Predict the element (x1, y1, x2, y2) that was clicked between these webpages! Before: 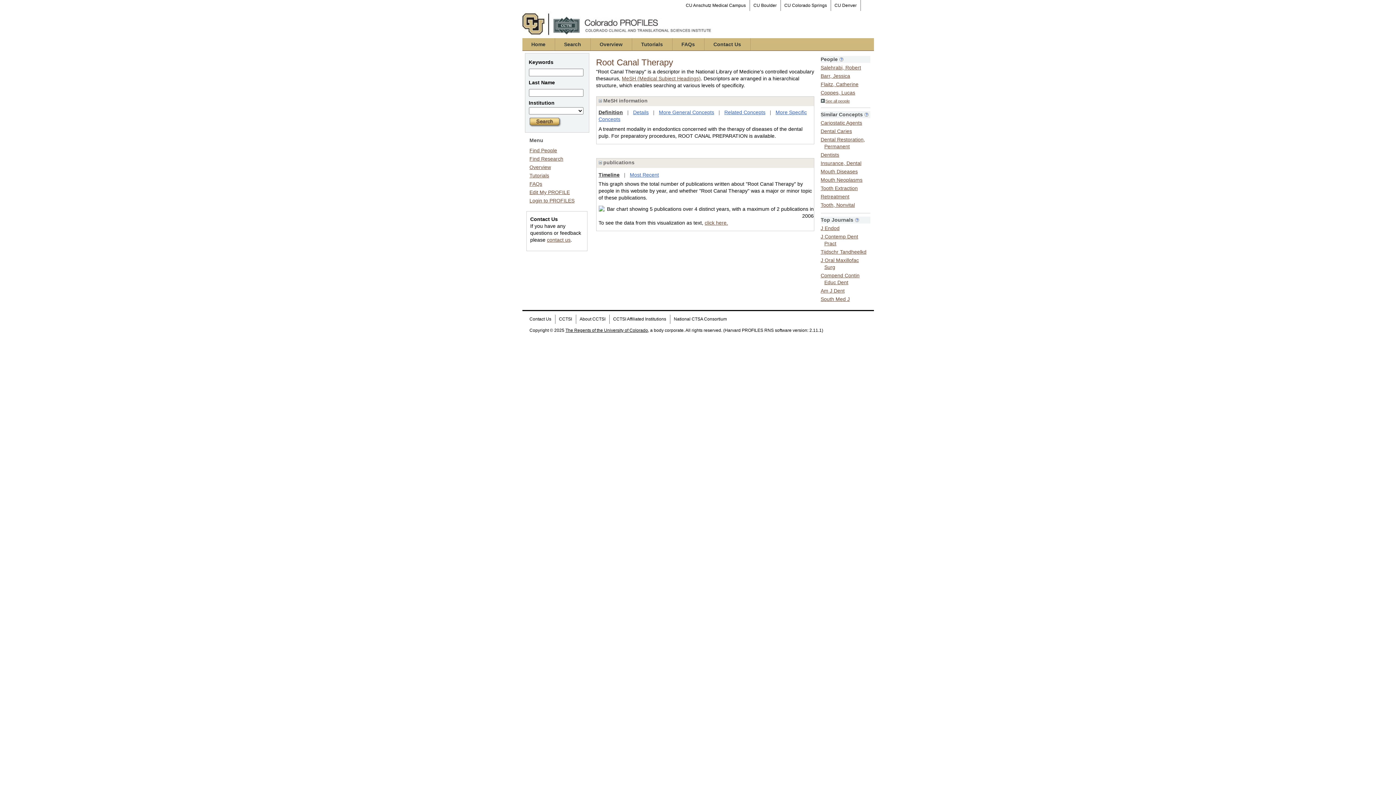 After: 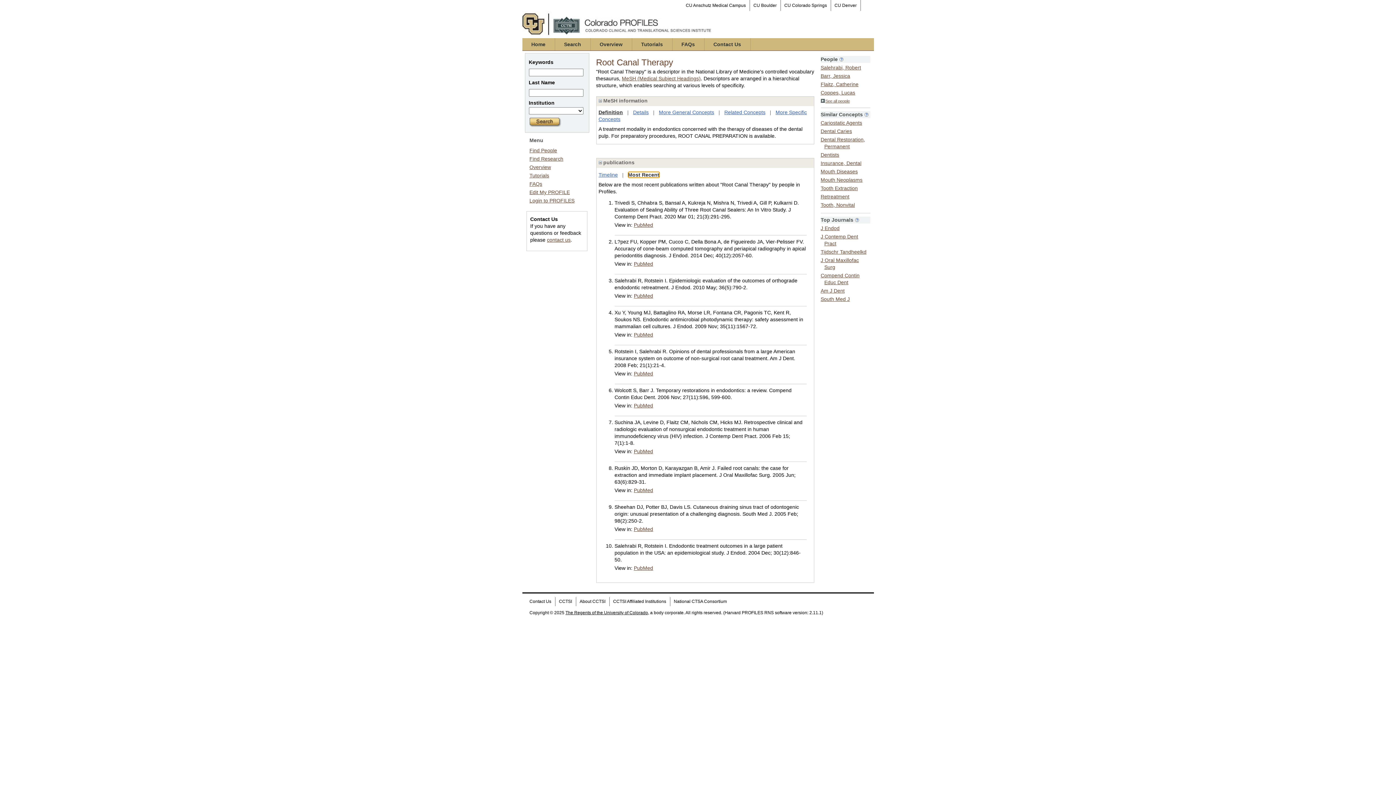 Action: bbox: (630, 172, 659, 177) label: Most Recent